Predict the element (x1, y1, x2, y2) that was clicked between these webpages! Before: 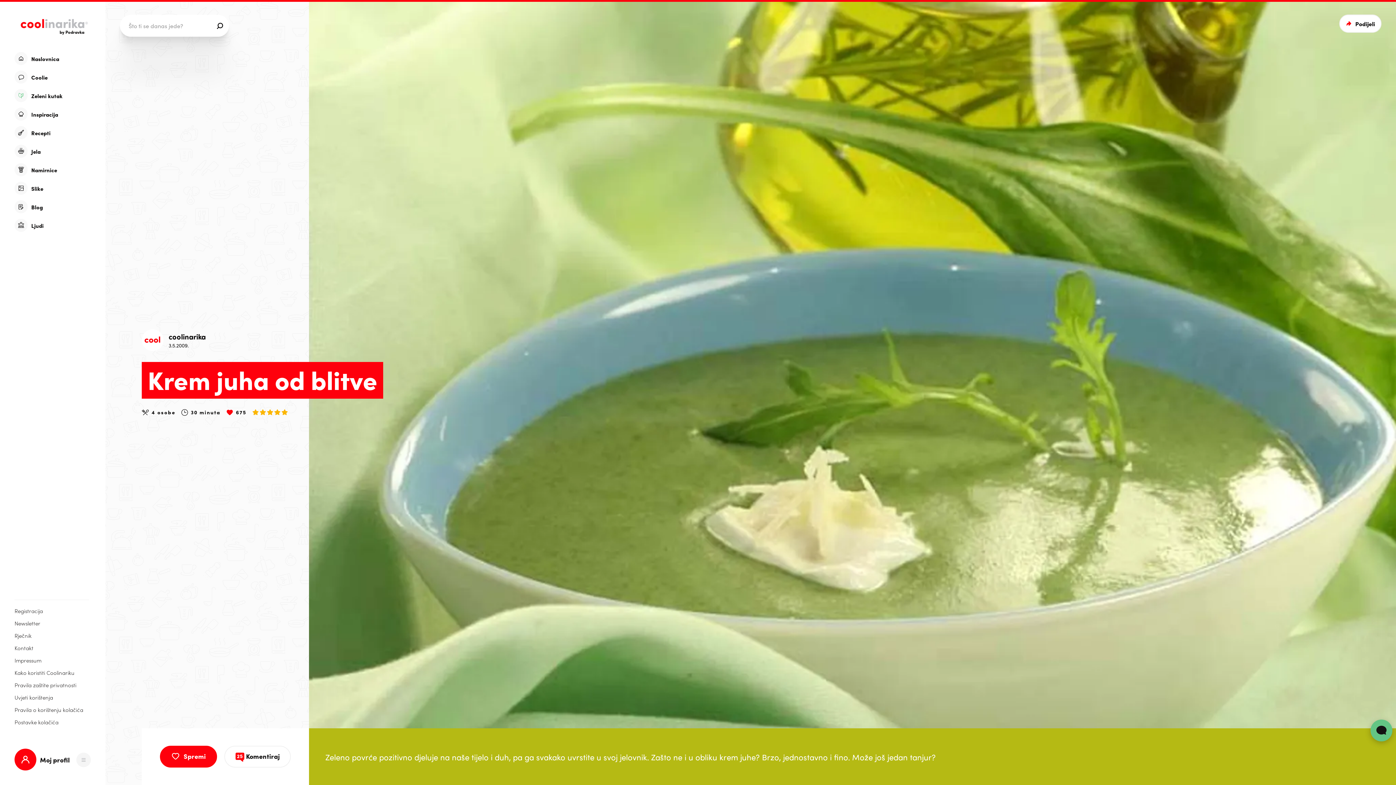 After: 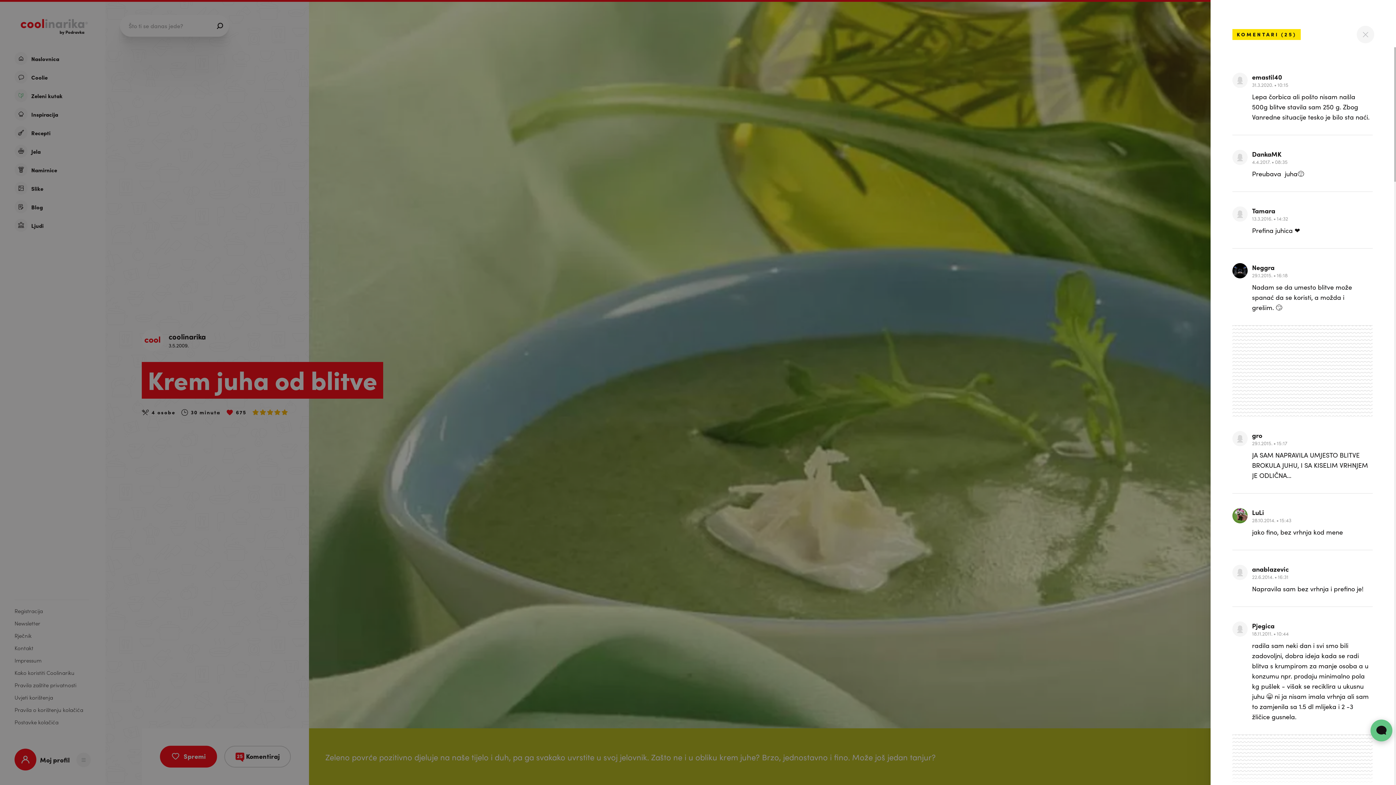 Action: bbox: (224, 746, 290, 768) label: 25
Komentiraj